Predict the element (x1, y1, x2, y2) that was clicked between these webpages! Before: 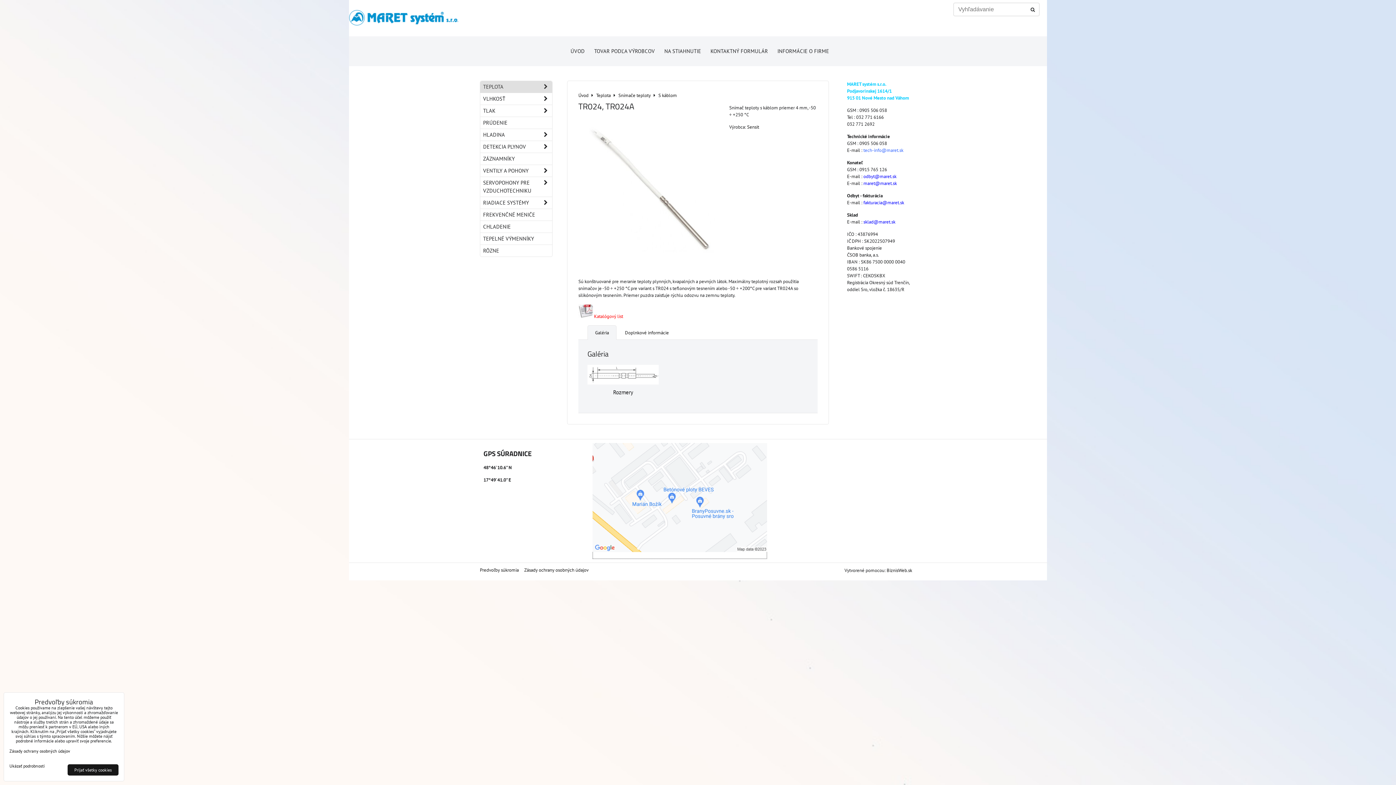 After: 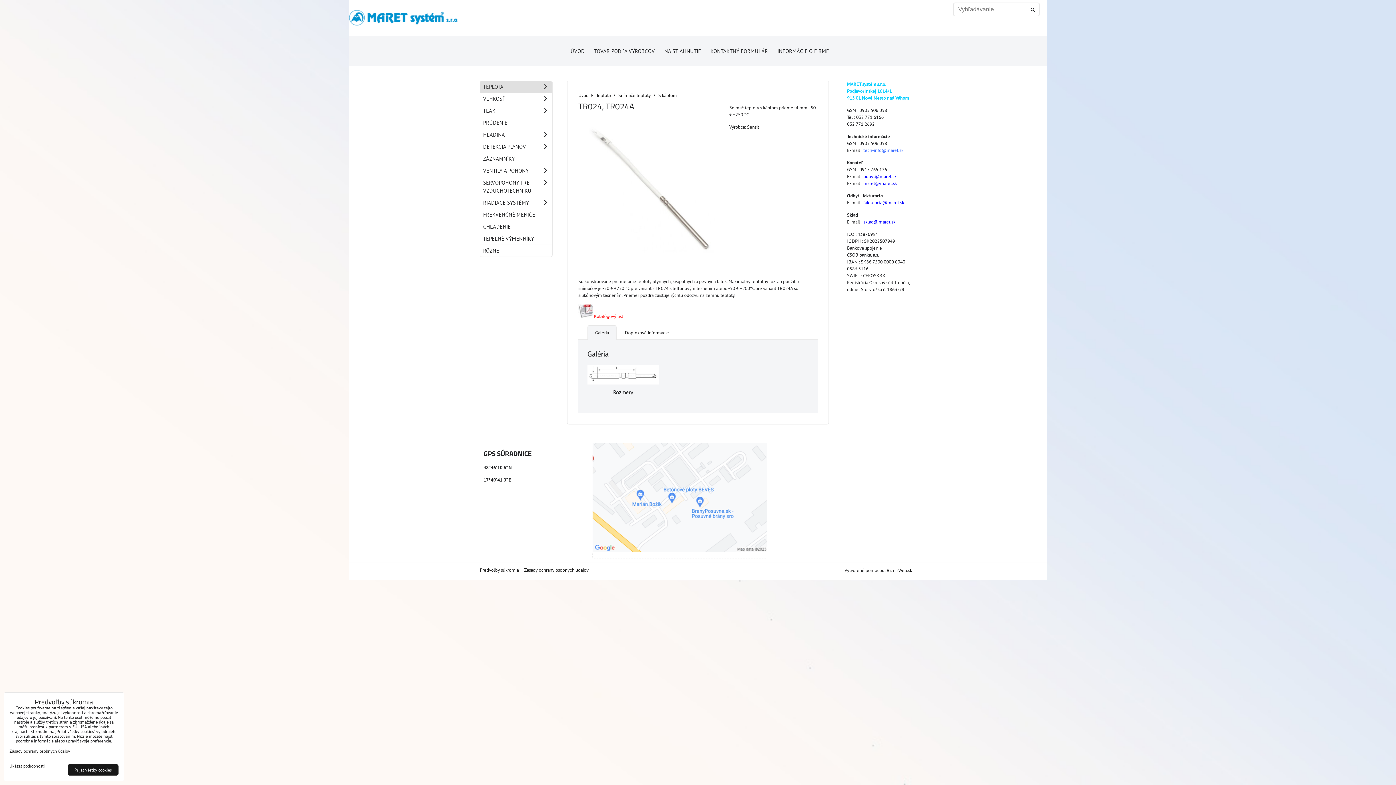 Action: label: fakturacia@maret.sk bbox: (863, 199, 904, 205)